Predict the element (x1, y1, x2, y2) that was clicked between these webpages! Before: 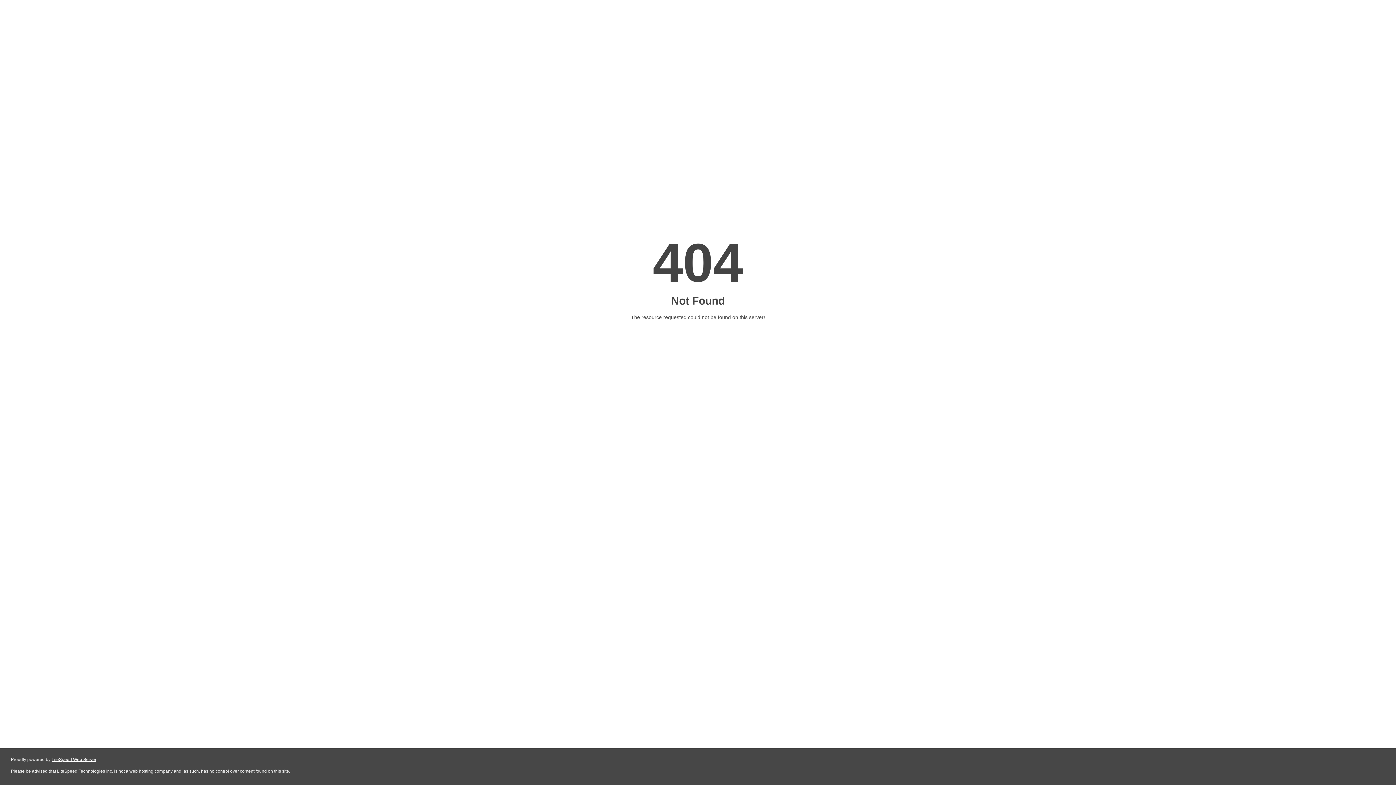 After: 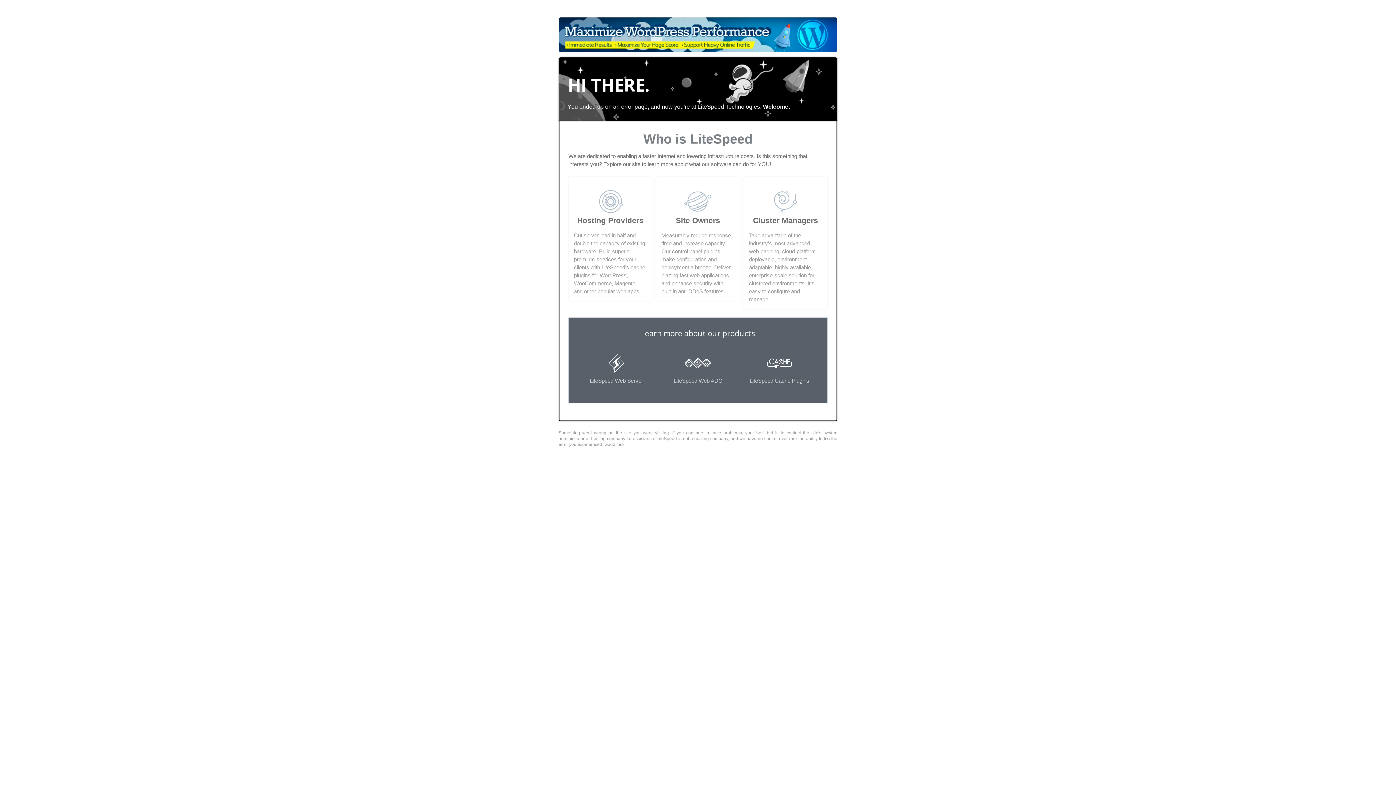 Action: bbox: (51, 757, 96, 762) label: LiteSpeed Web Server